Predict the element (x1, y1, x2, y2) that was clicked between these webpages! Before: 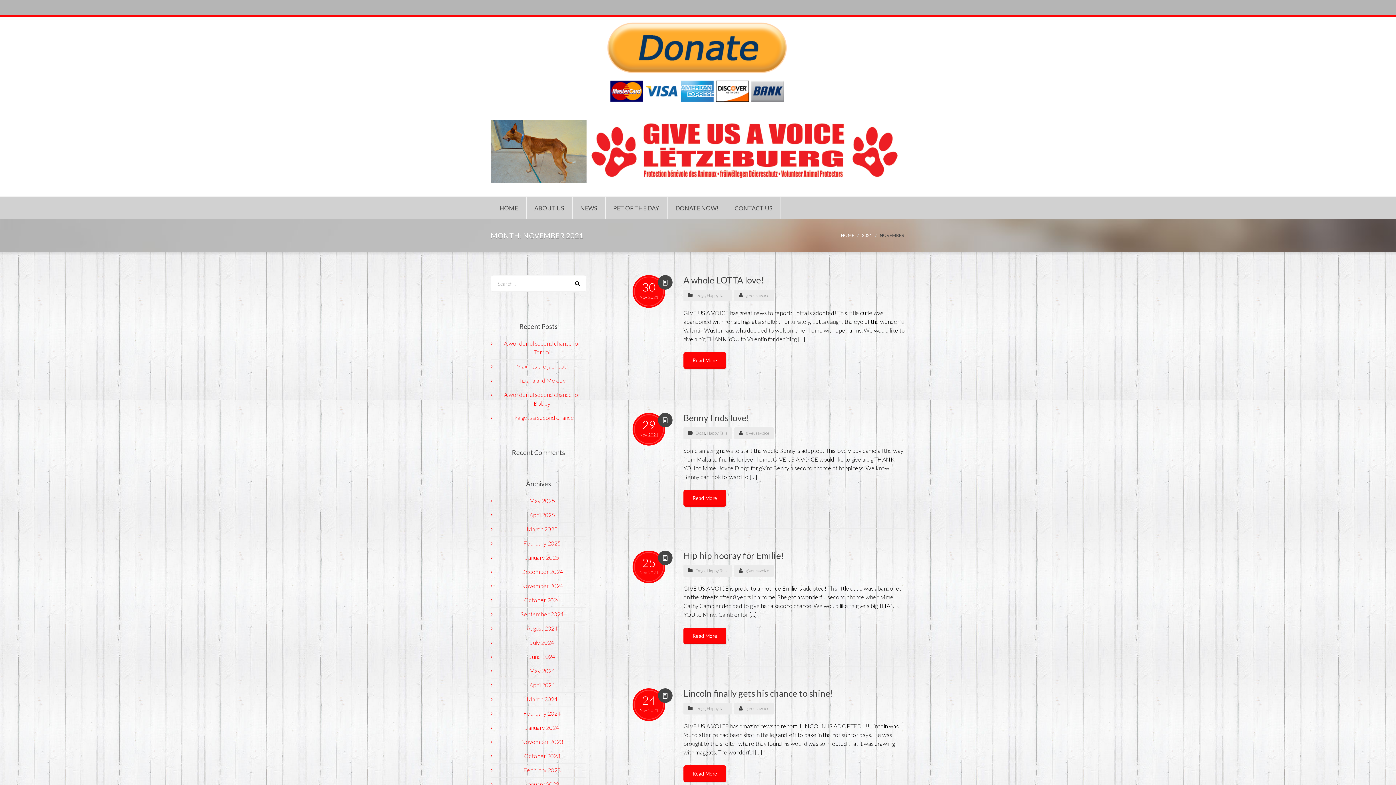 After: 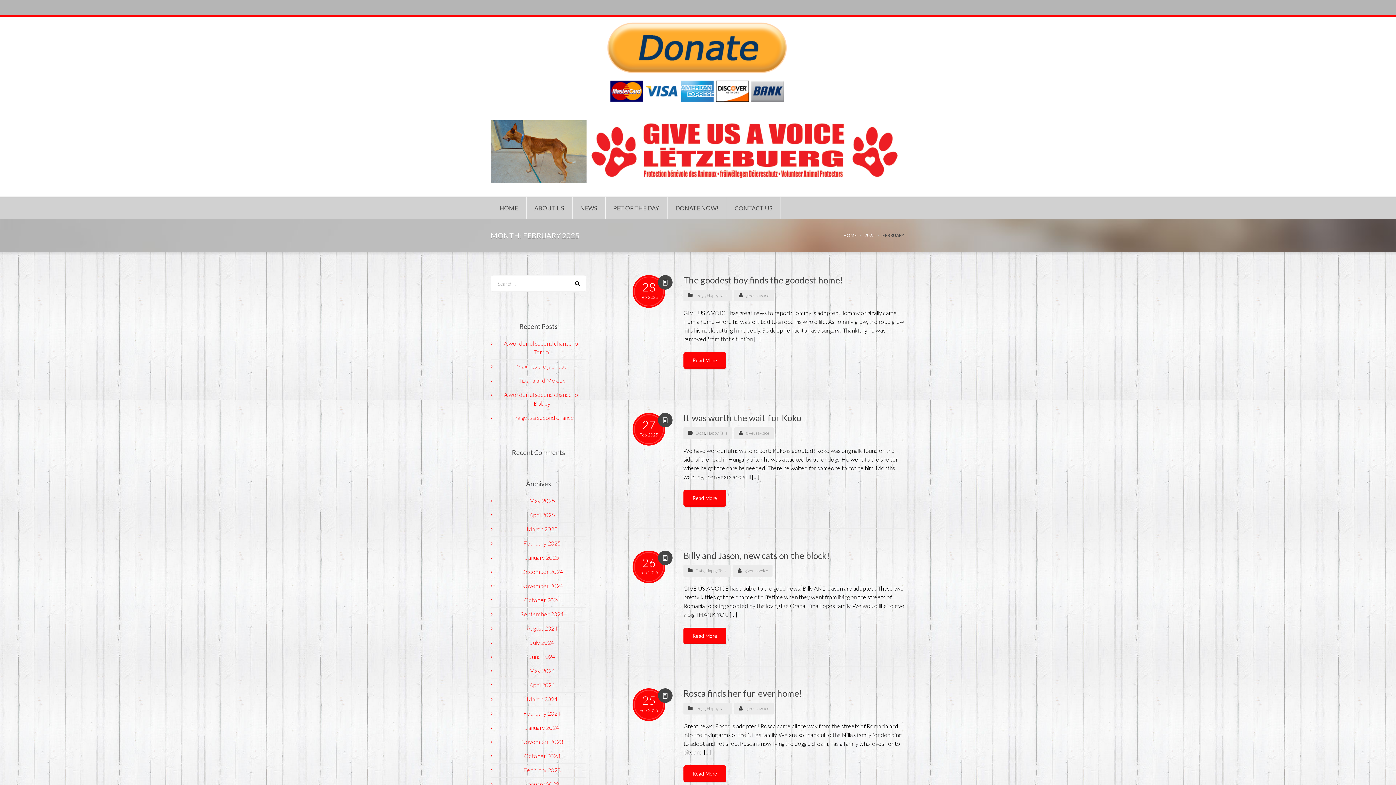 Action: label: February 2025 bbox: (523, 540, 560, 546)